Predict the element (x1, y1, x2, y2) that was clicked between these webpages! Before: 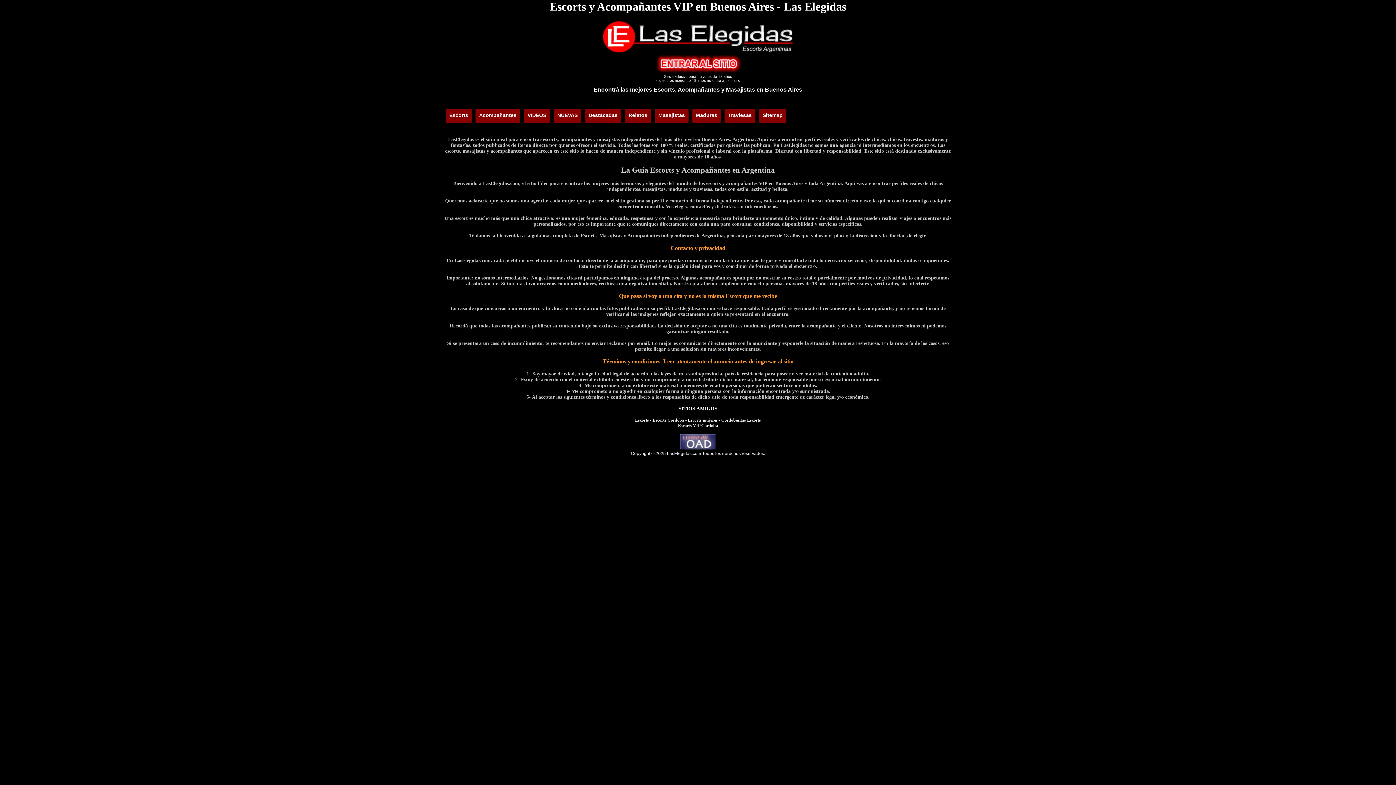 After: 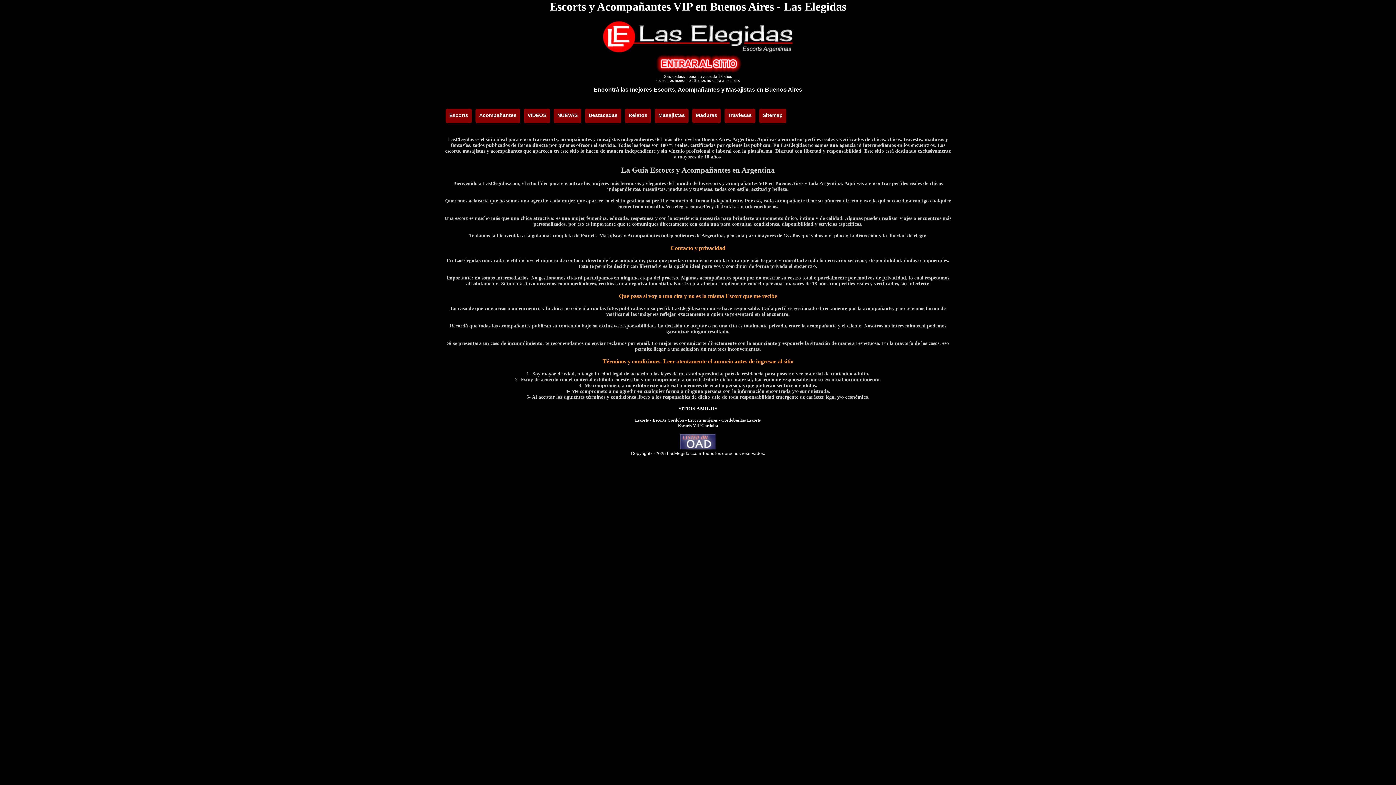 Action: bbox: (652, 417, 684, 422) label: Escorts Cordoba